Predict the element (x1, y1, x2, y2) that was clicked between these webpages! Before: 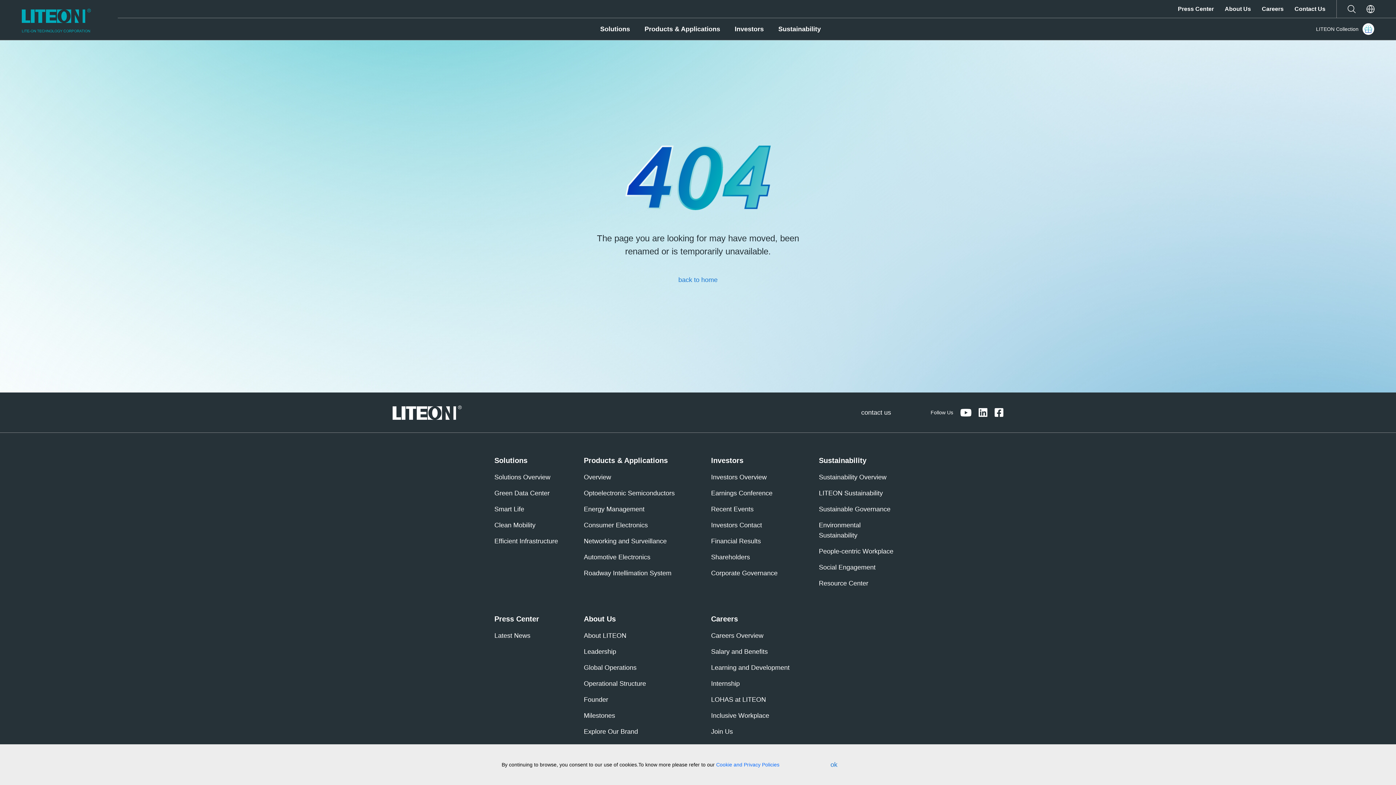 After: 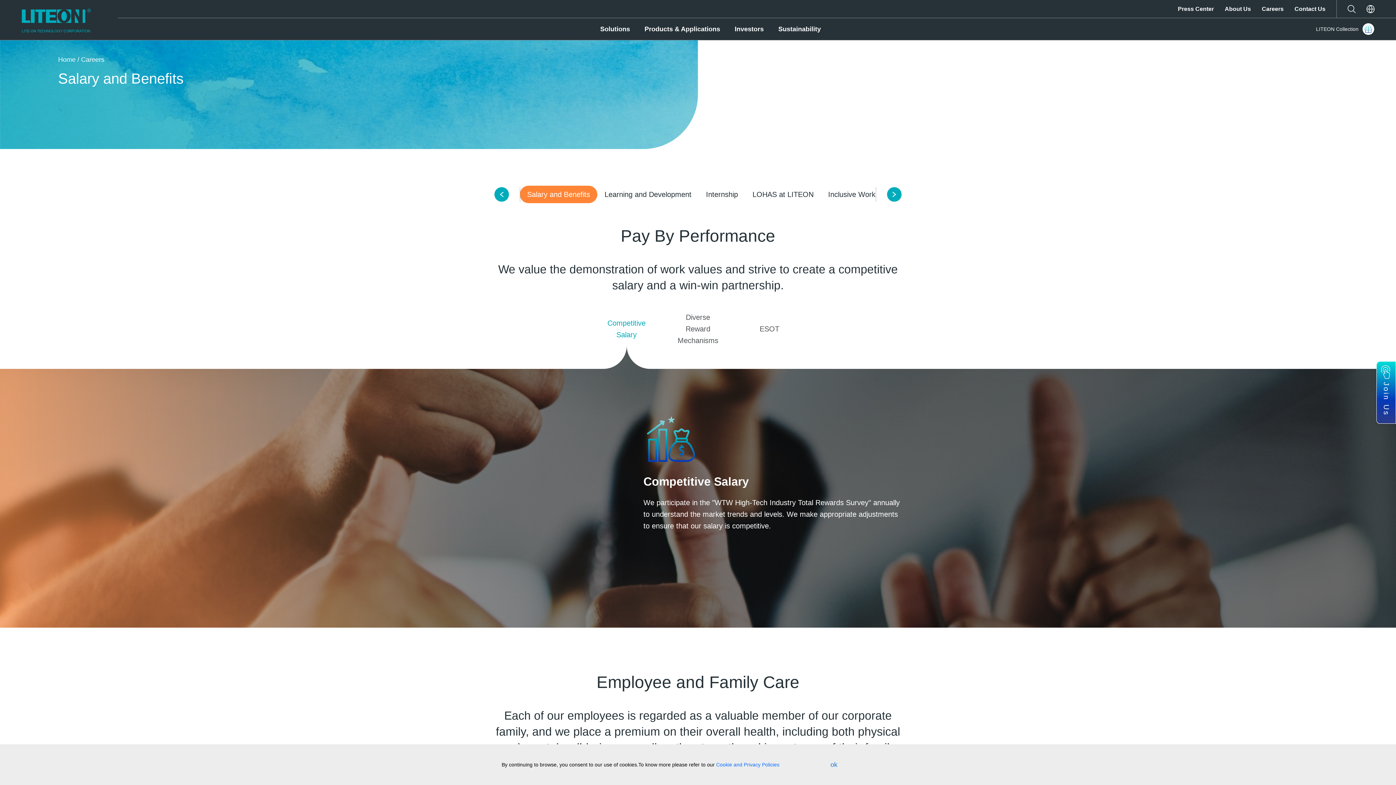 Action: bbox: (711, 644, 793, 660) label: Salary and Benefits